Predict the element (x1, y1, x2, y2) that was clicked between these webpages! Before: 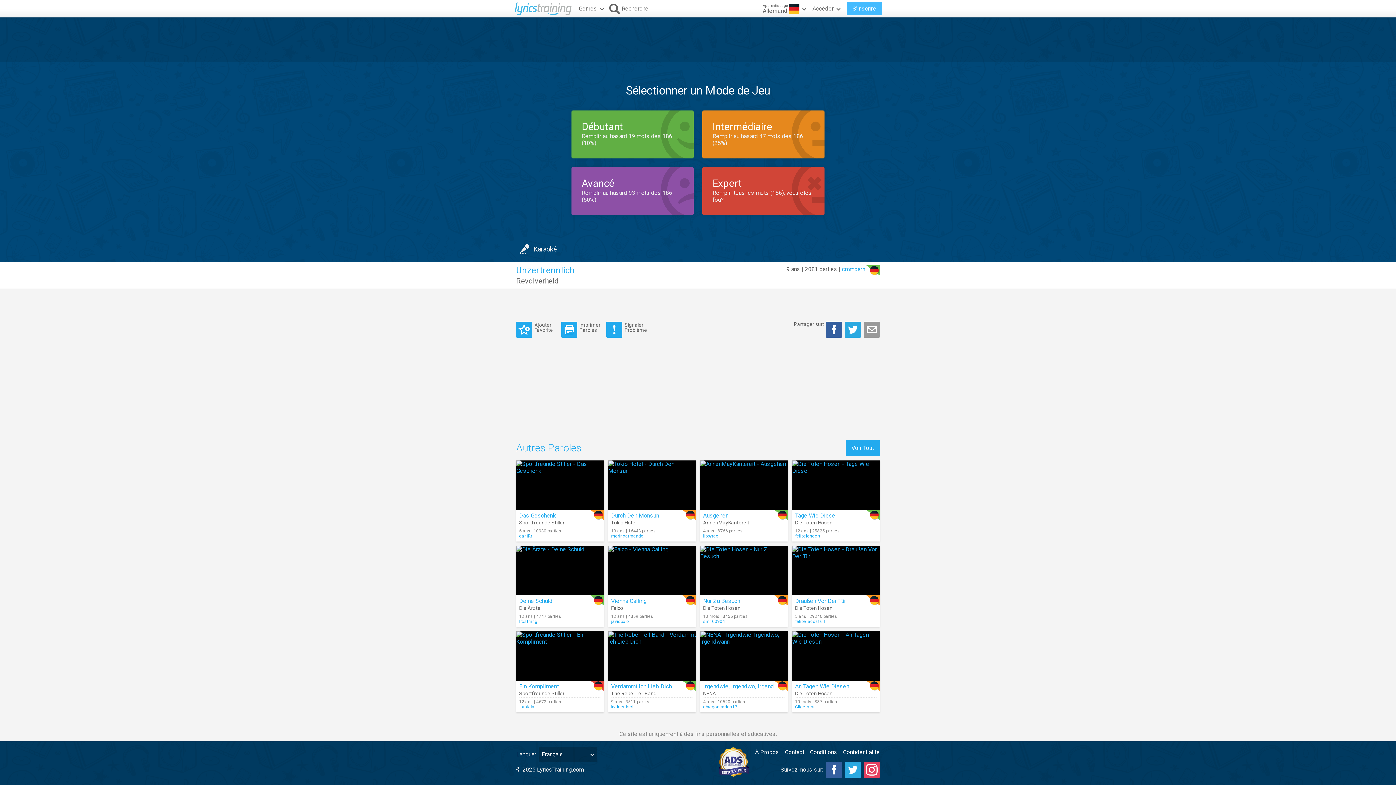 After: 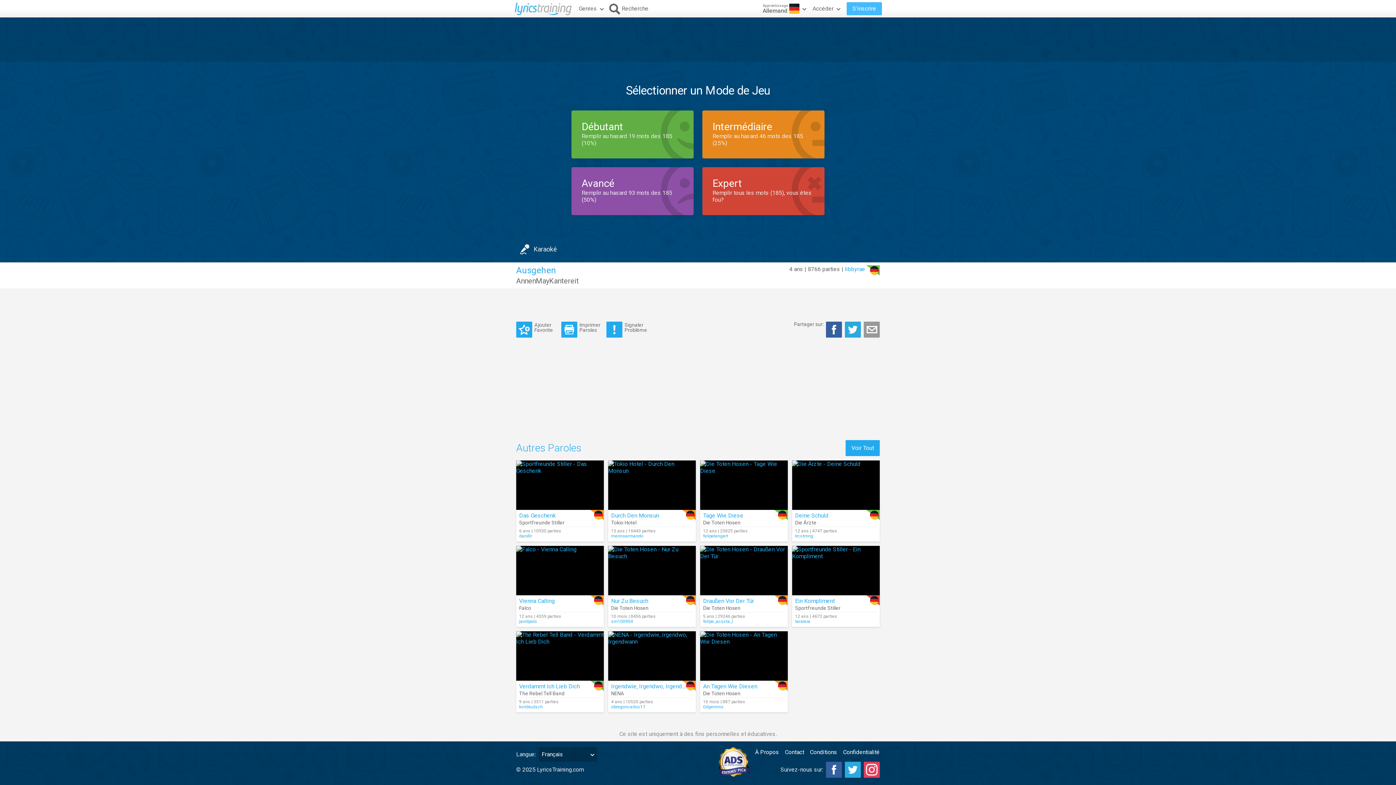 Action: bbox: (703, 512, 728, 519) label: Ausgehen